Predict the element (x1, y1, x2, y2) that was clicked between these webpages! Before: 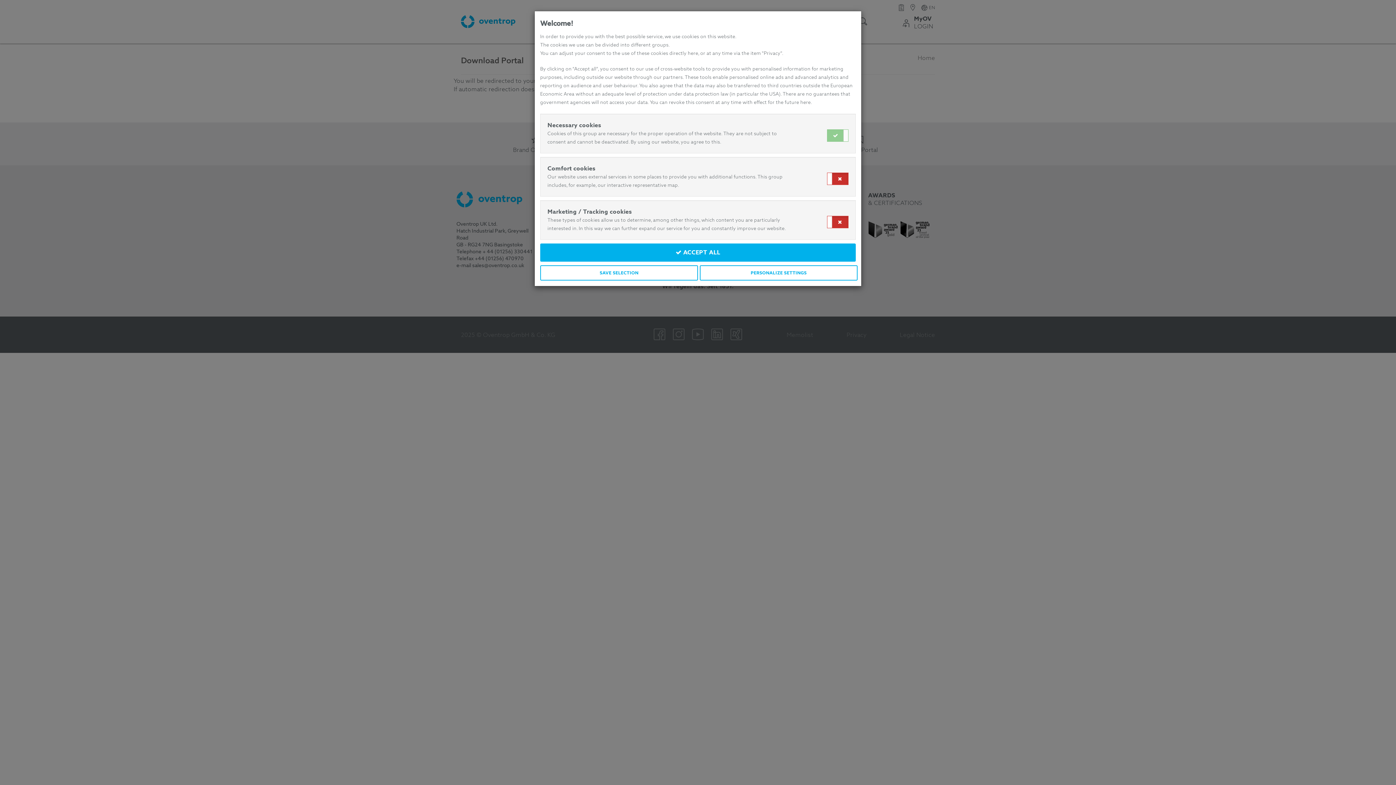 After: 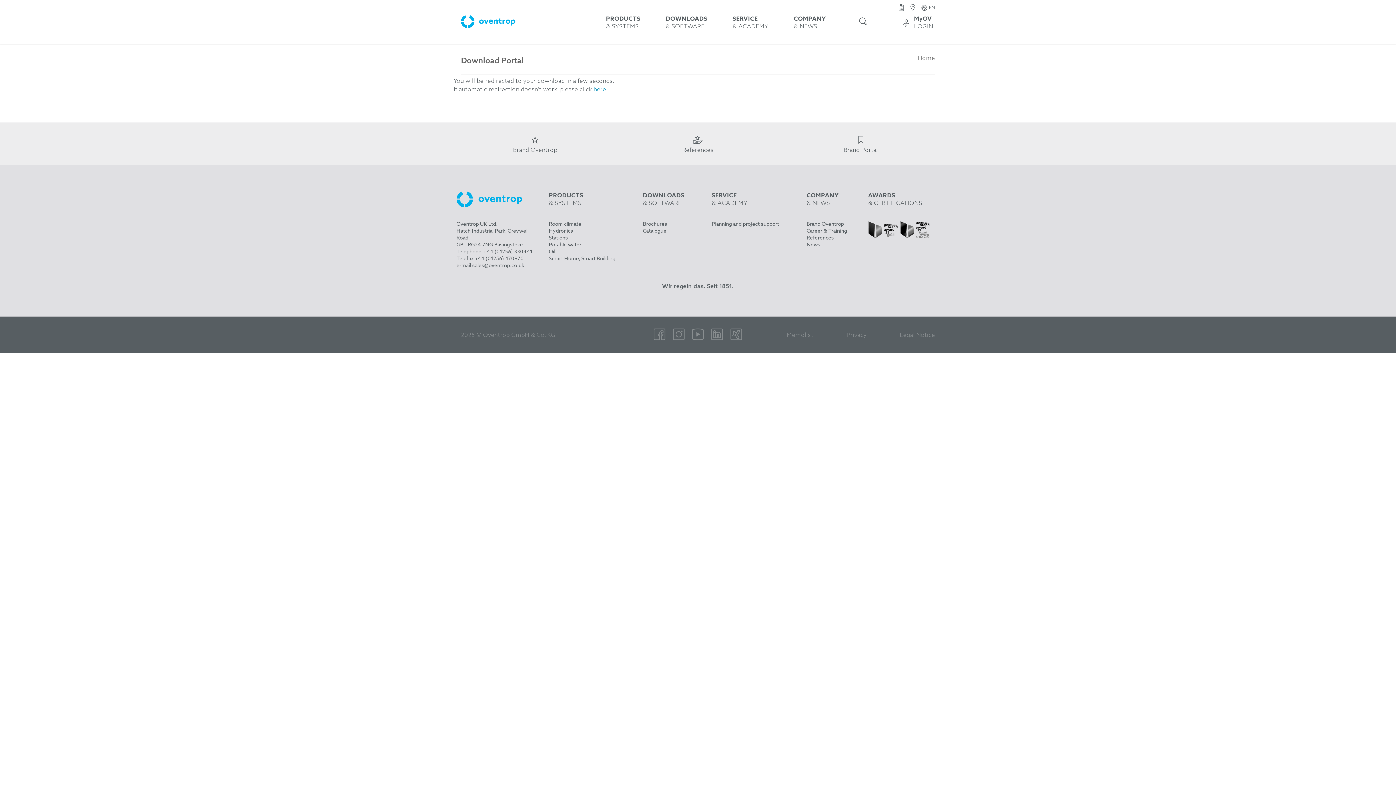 Action: label: SAVE SELECTION bbox: (540, 265, 698, 280)